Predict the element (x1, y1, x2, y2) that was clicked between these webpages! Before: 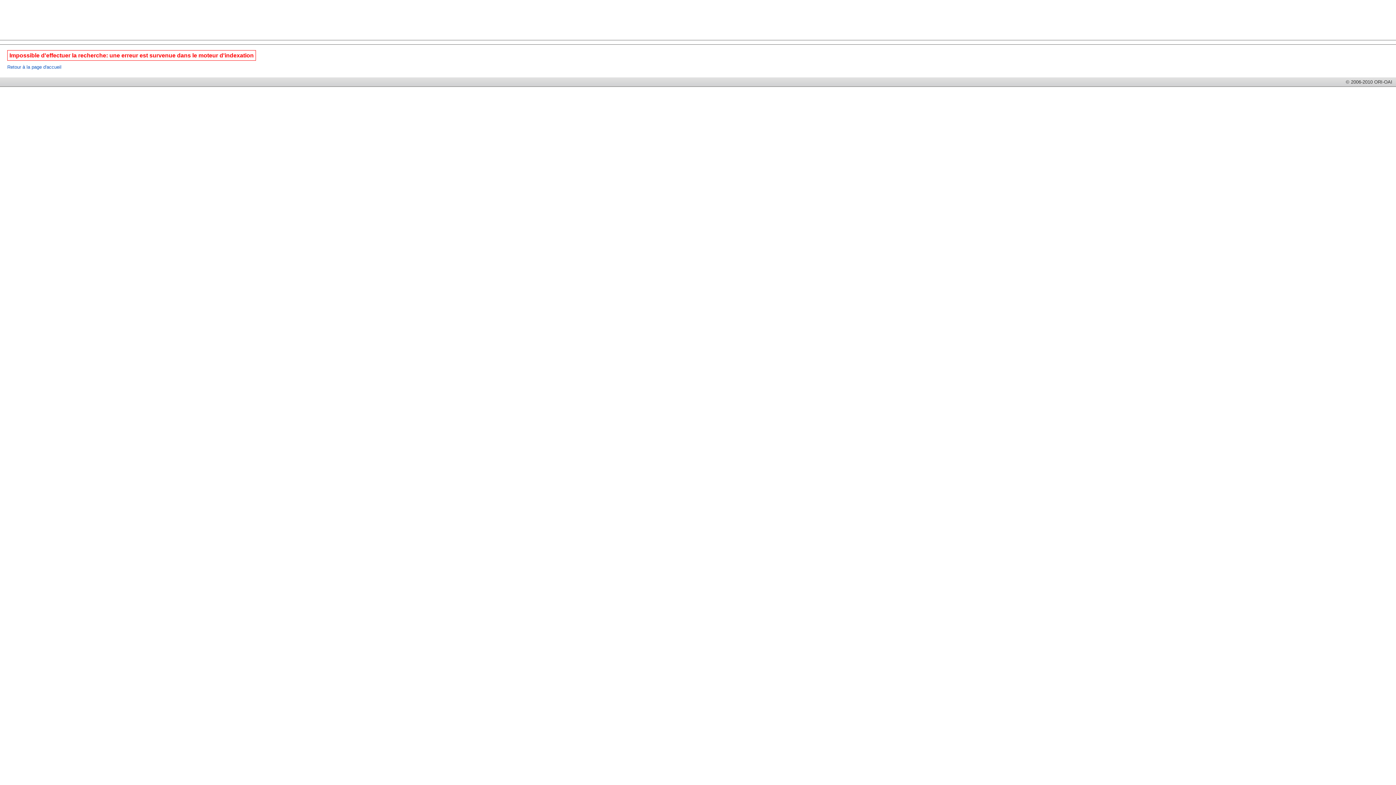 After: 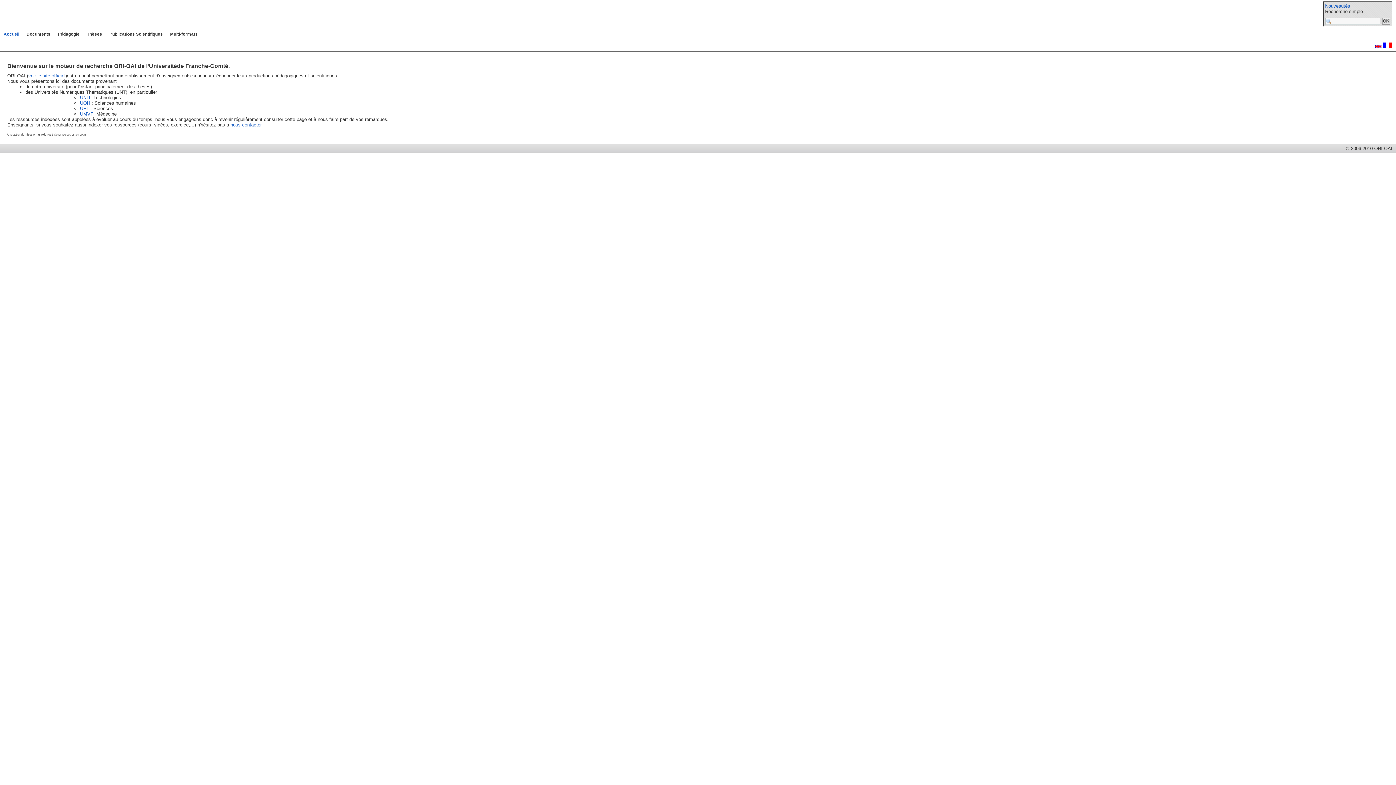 Action: label: Retour à la page d'accueil bbox: (7, 64, 61, 69)